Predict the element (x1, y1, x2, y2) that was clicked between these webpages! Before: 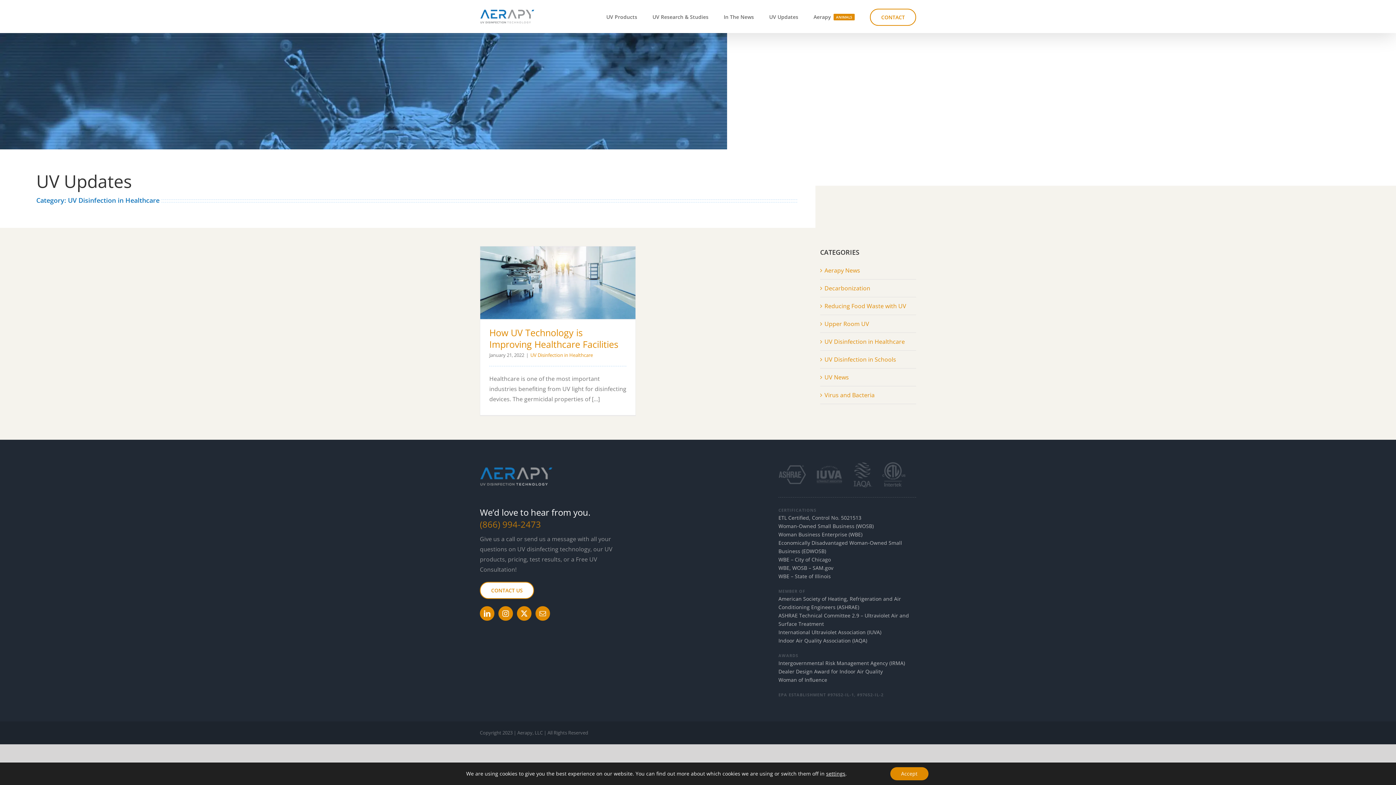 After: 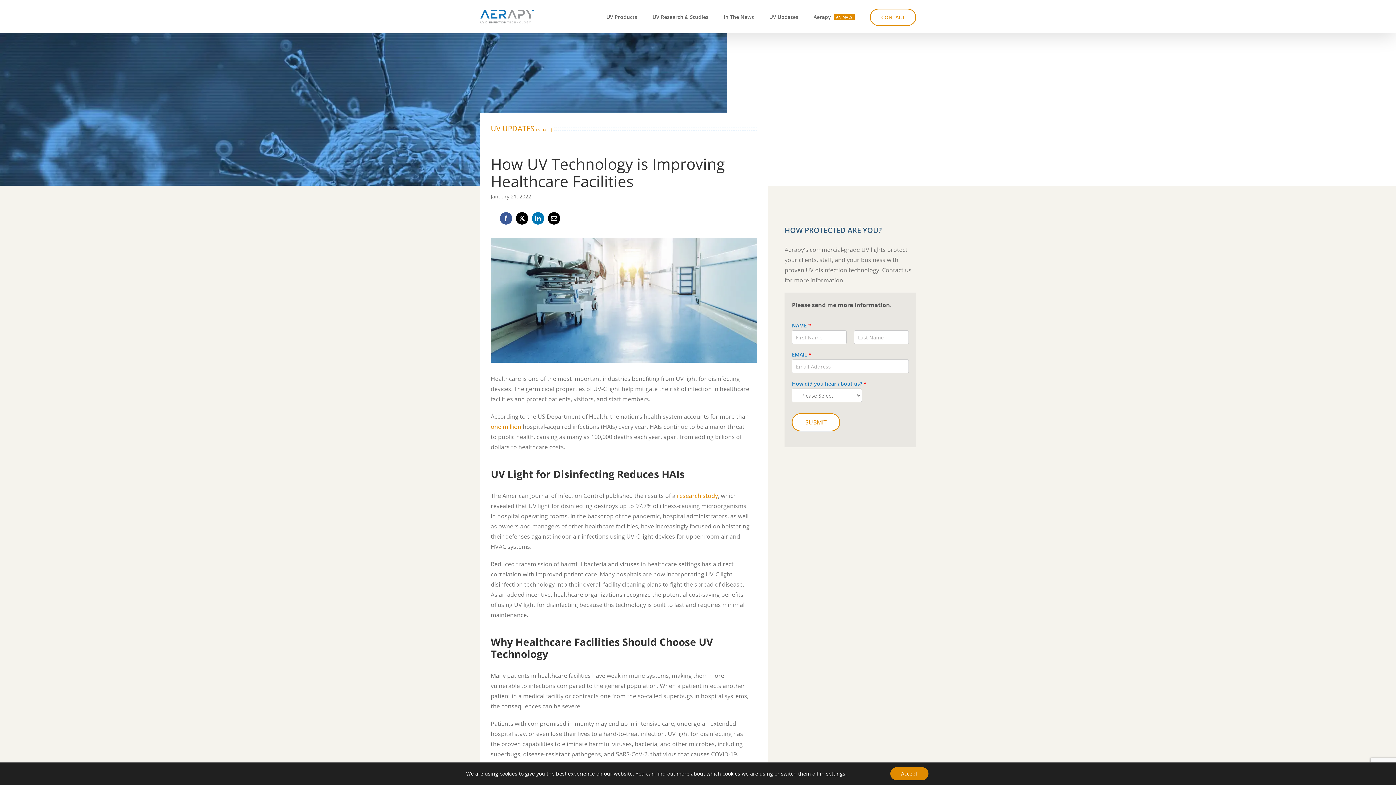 Action: bbox: (489, 326, 618, 350) label: How UV Technology is Improving Healthcare Facilities